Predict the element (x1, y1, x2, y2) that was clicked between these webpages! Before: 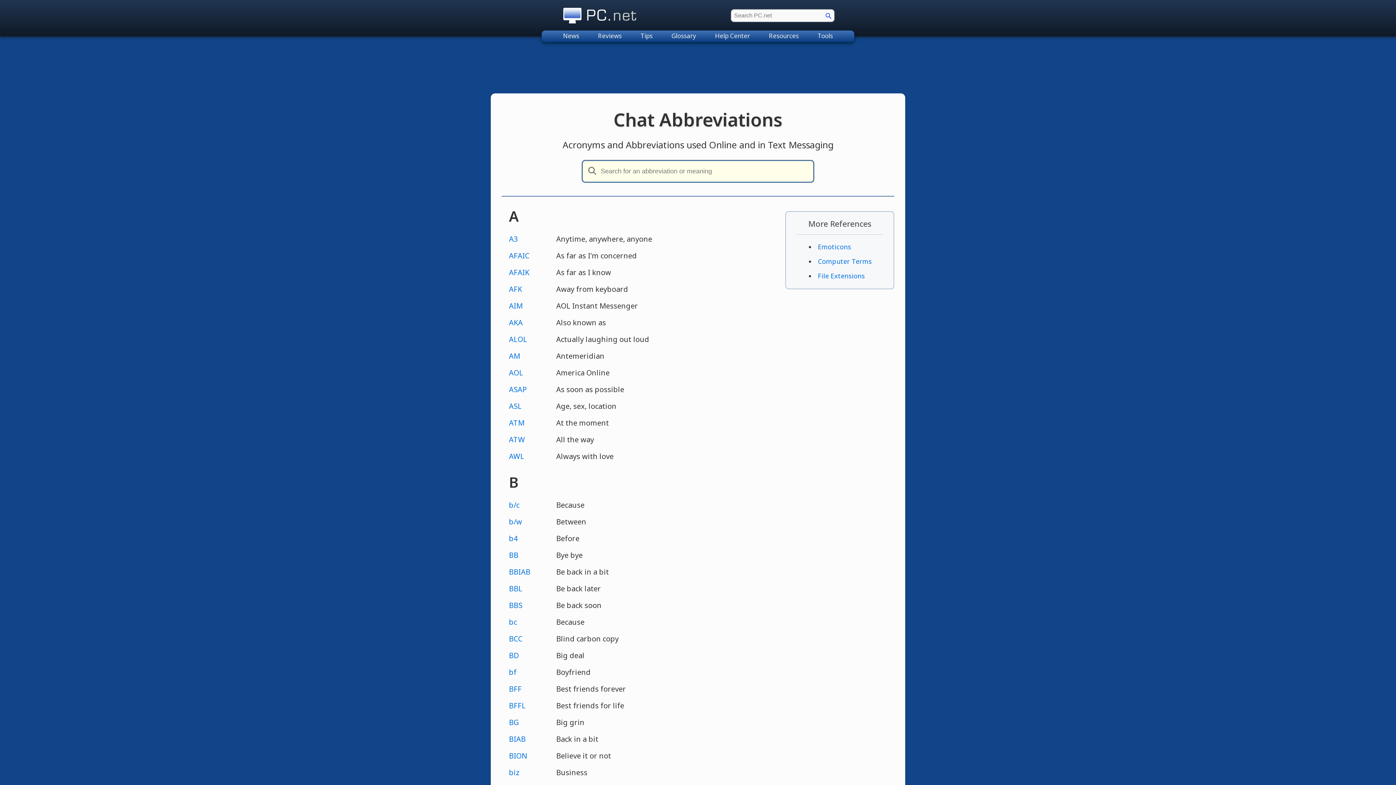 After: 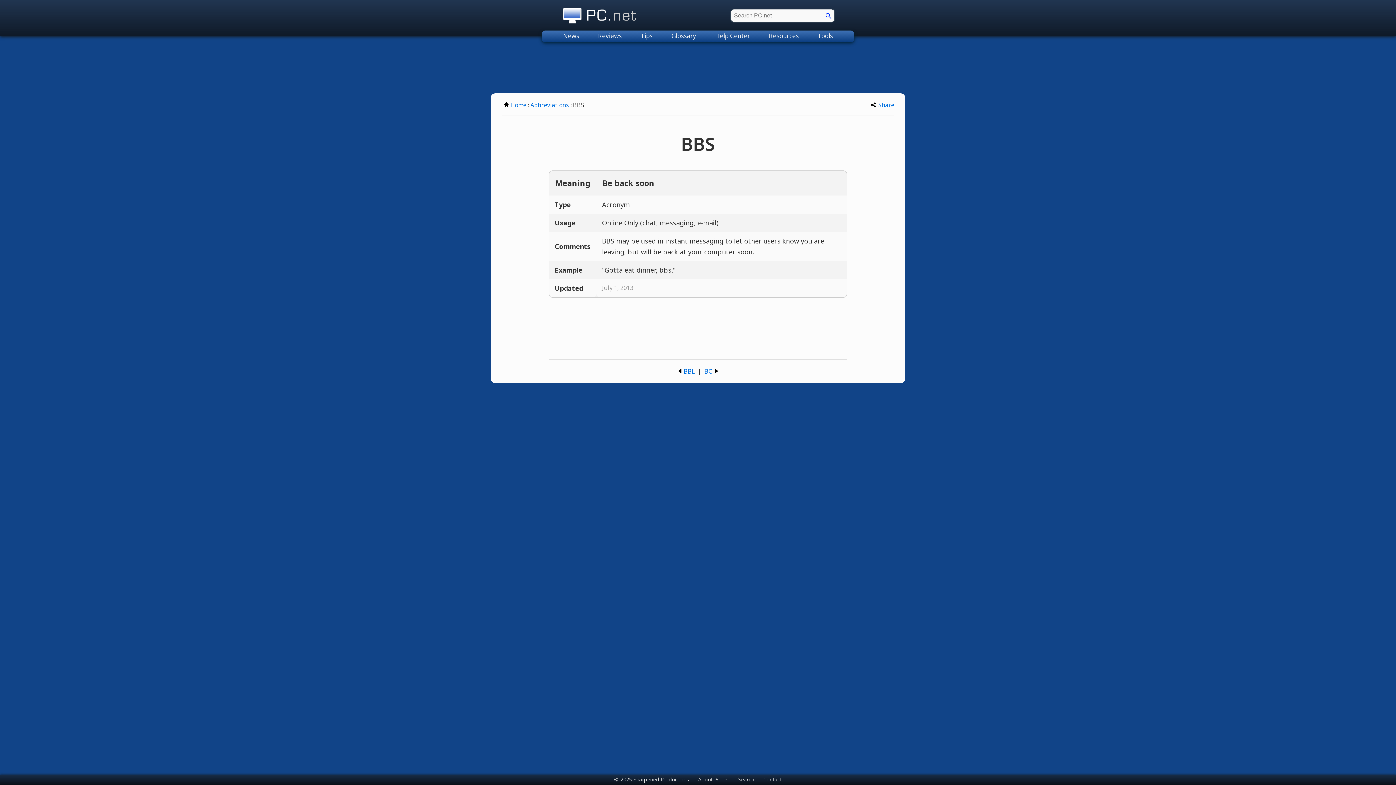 Action: label: BBS bbox: (509, 600, 522, 610)